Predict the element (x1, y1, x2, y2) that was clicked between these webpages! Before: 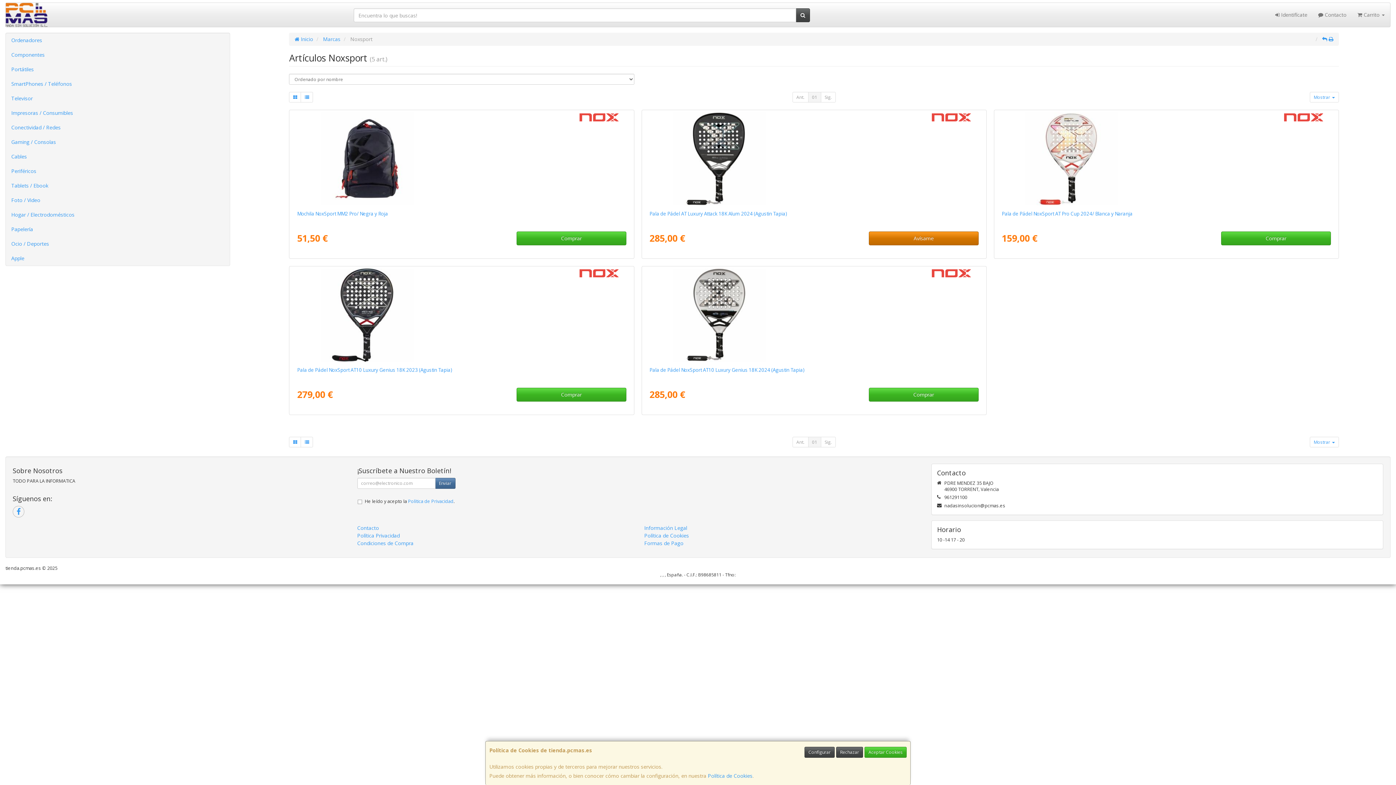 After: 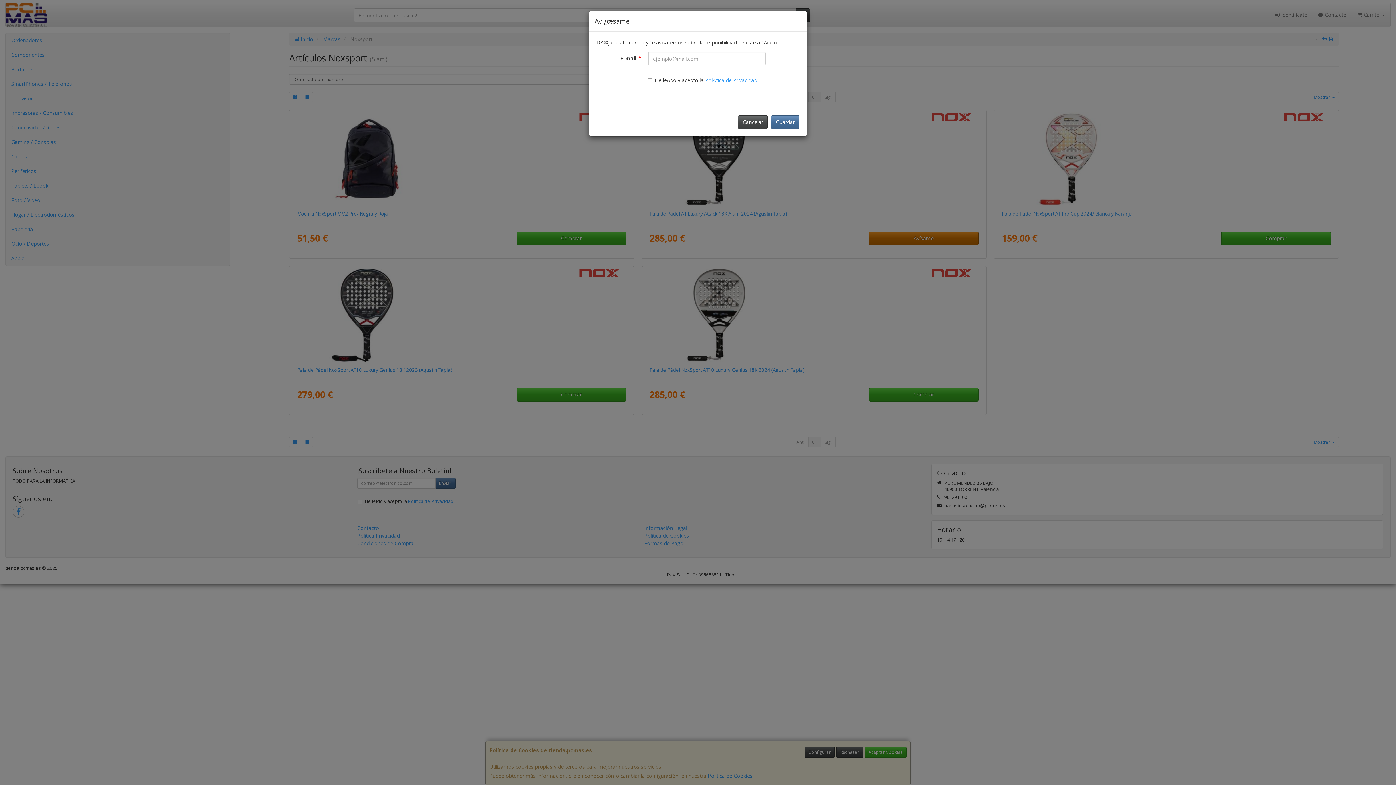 Action: label: Avísame bbox: (869, 231, 978, 245)